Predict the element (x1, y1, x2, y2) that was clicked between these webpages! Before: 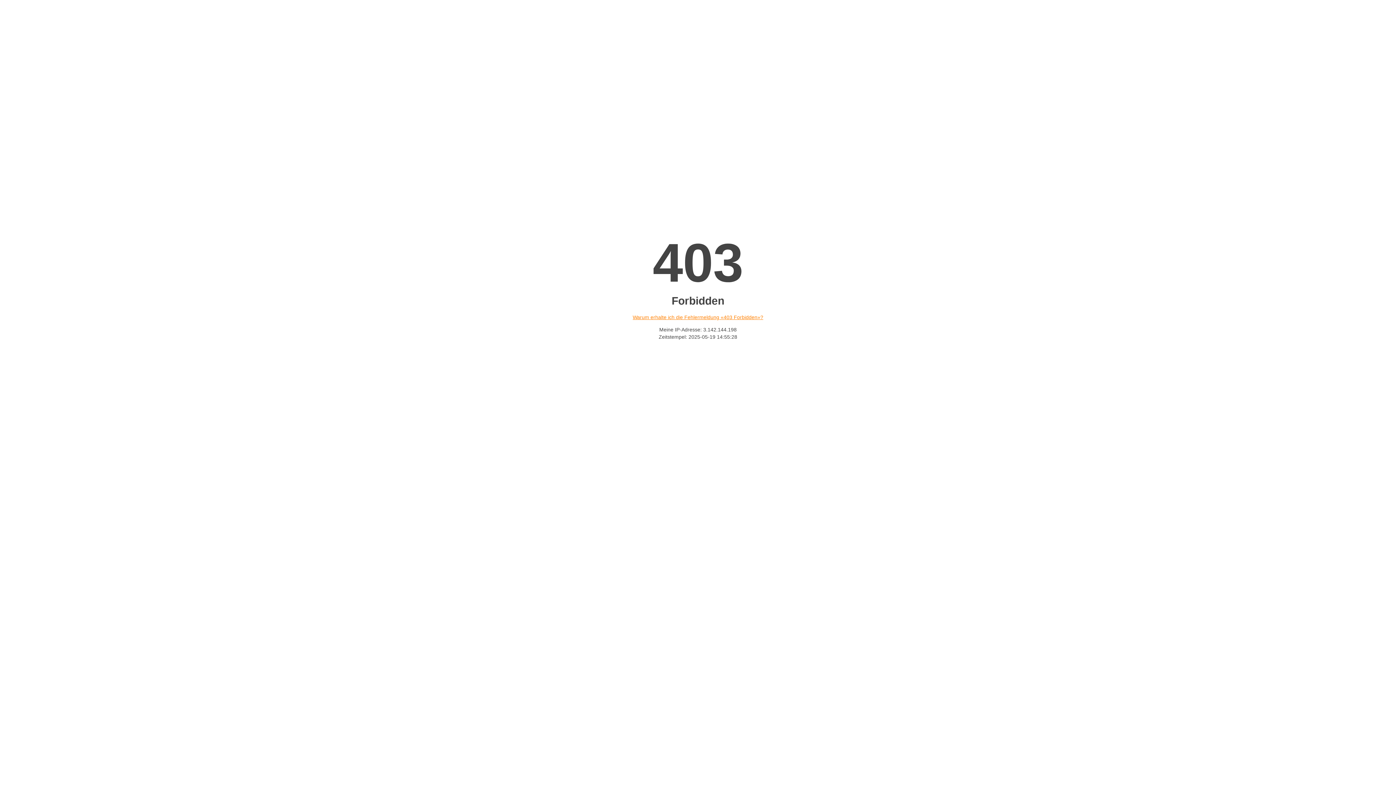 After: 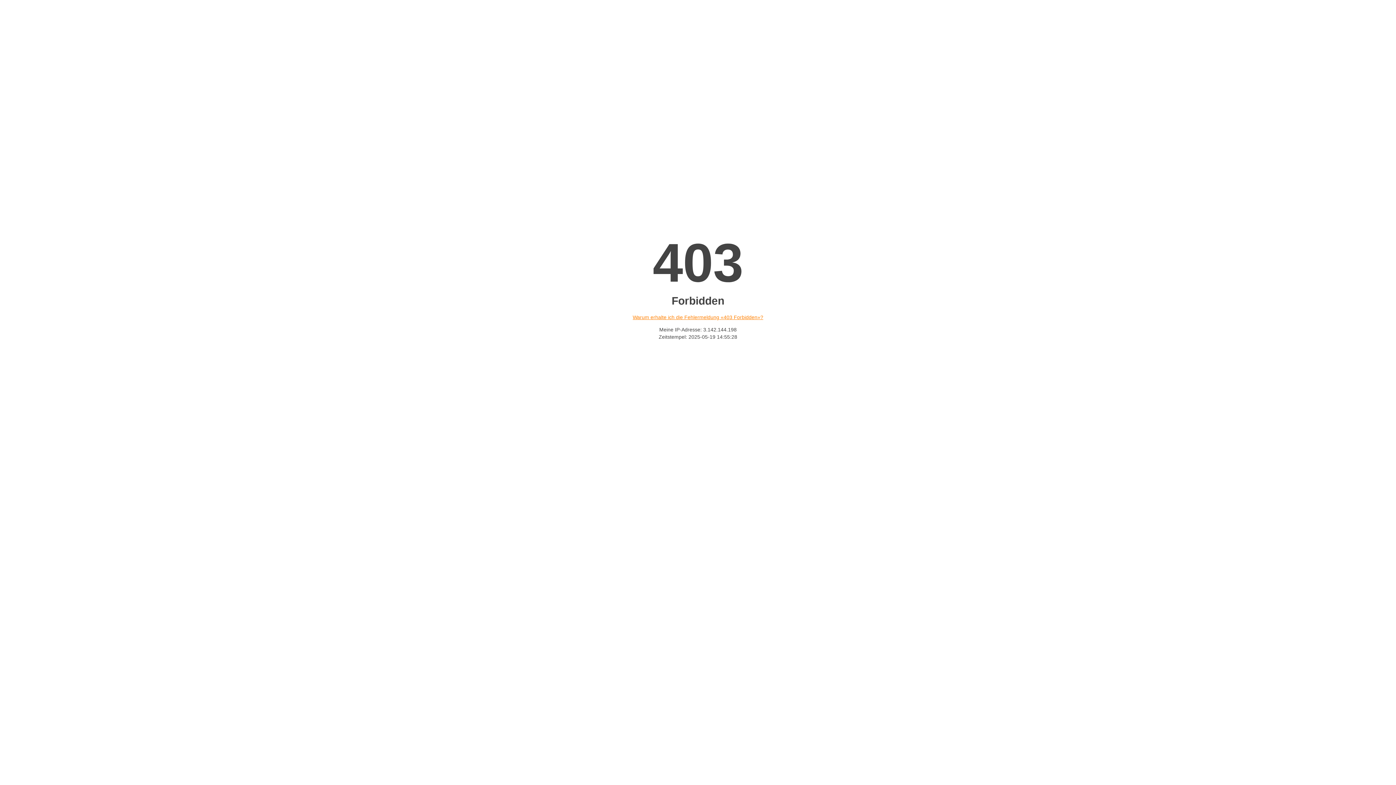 Action: bbox: (632, 314, 763, 320) label: Warum erhalte ich die Fehlermeldung «403 Forbidden»?